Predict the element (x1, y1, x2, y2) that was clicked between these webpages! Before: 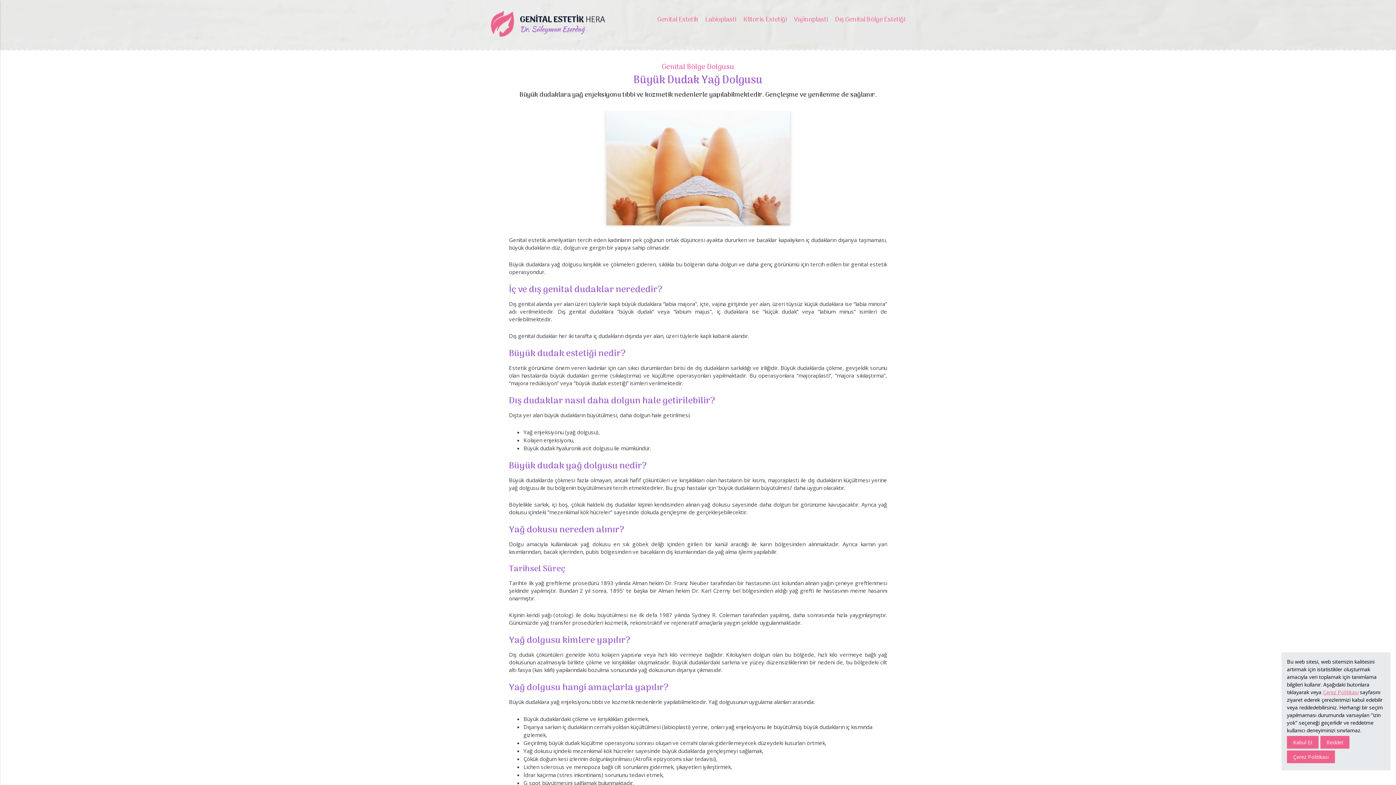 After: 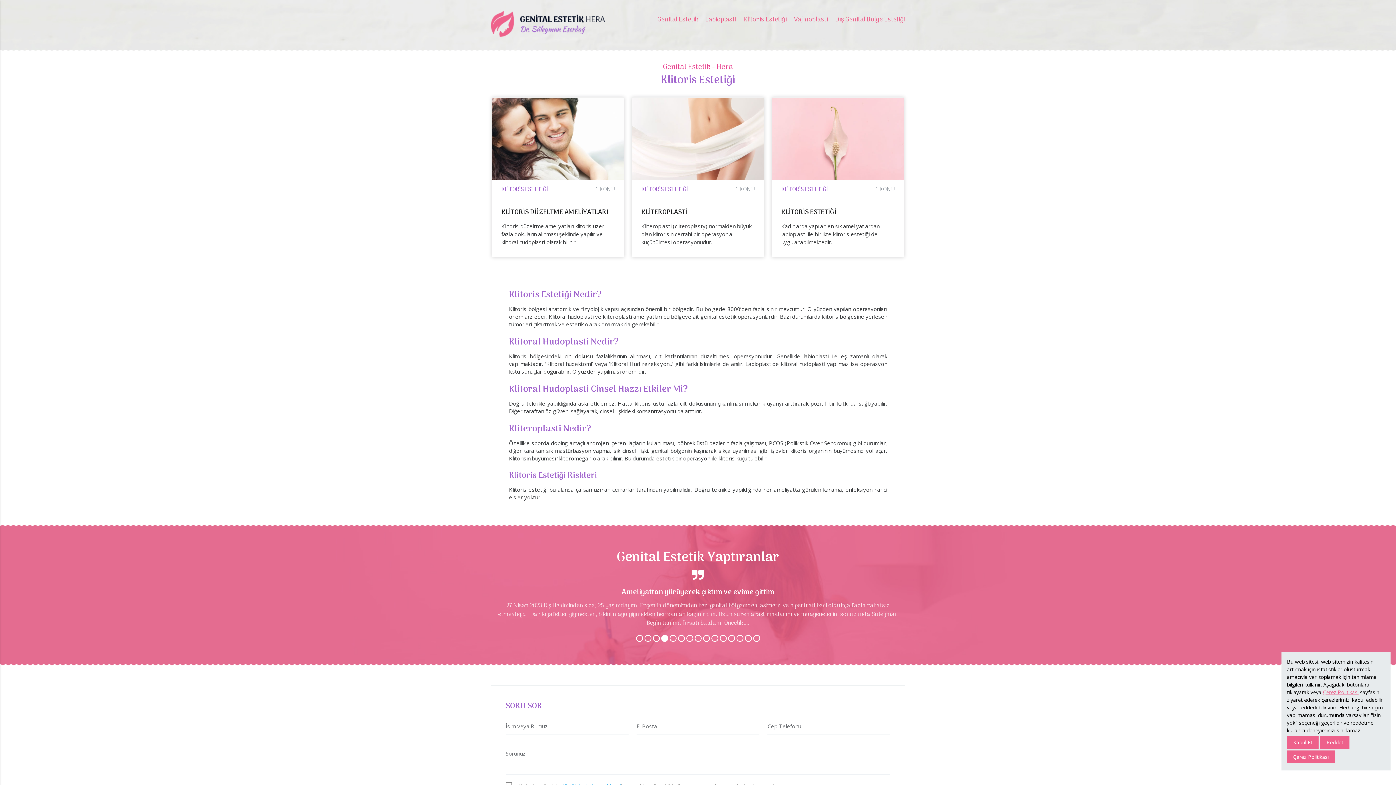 Action: label: Klitoris Estetiği bbox: (743, 14, 786, 25)